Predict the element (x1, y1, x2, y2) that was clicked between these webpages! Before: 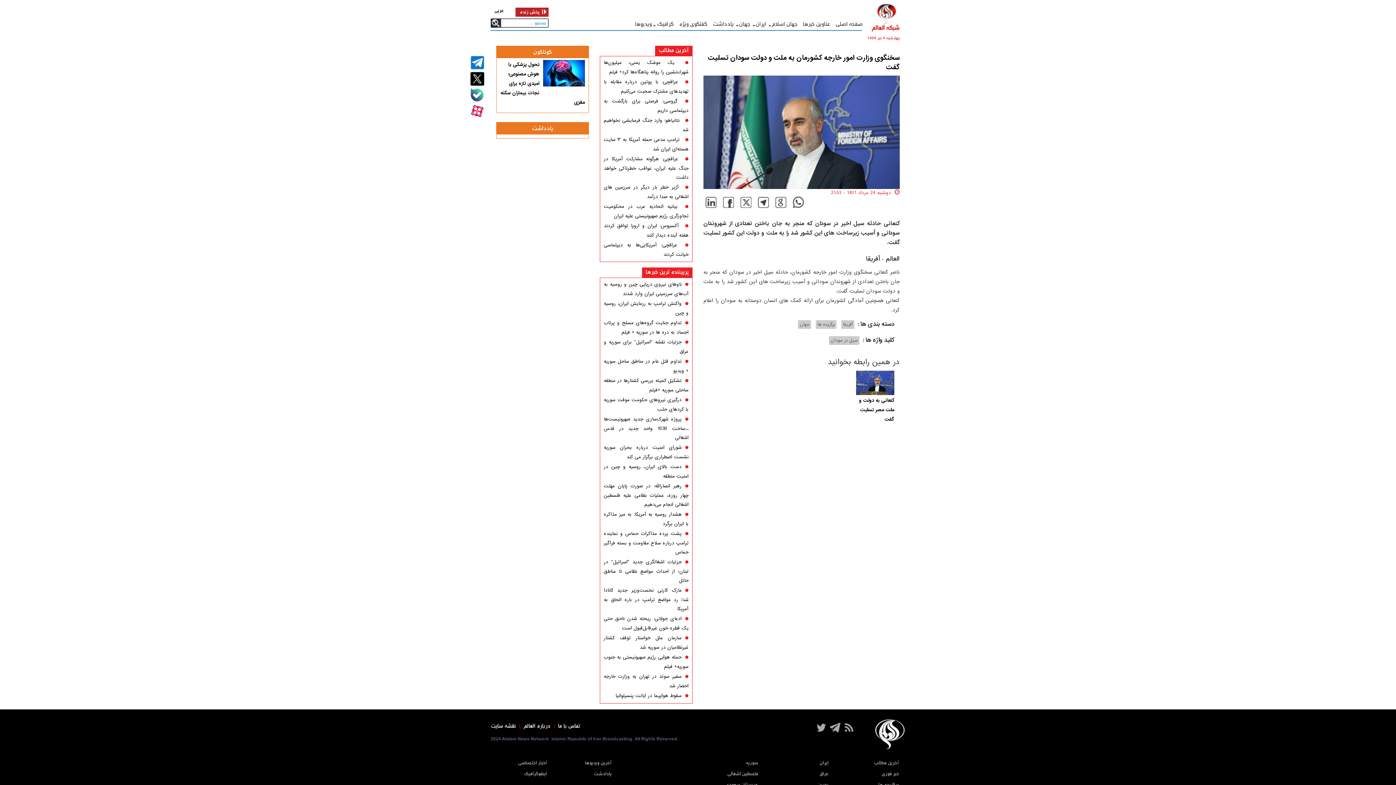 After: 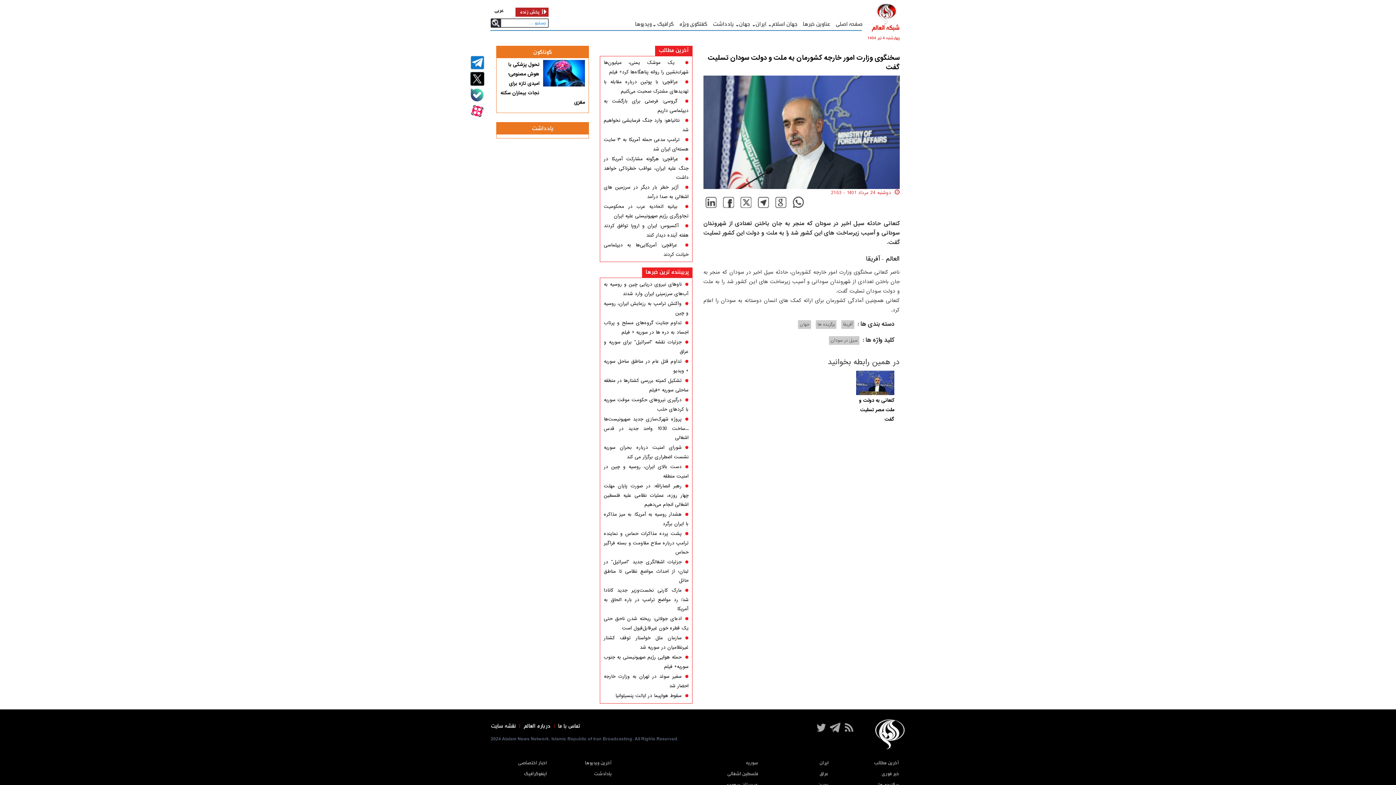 Action: label: گوناگون bbox: (533, 47, 552, 56)